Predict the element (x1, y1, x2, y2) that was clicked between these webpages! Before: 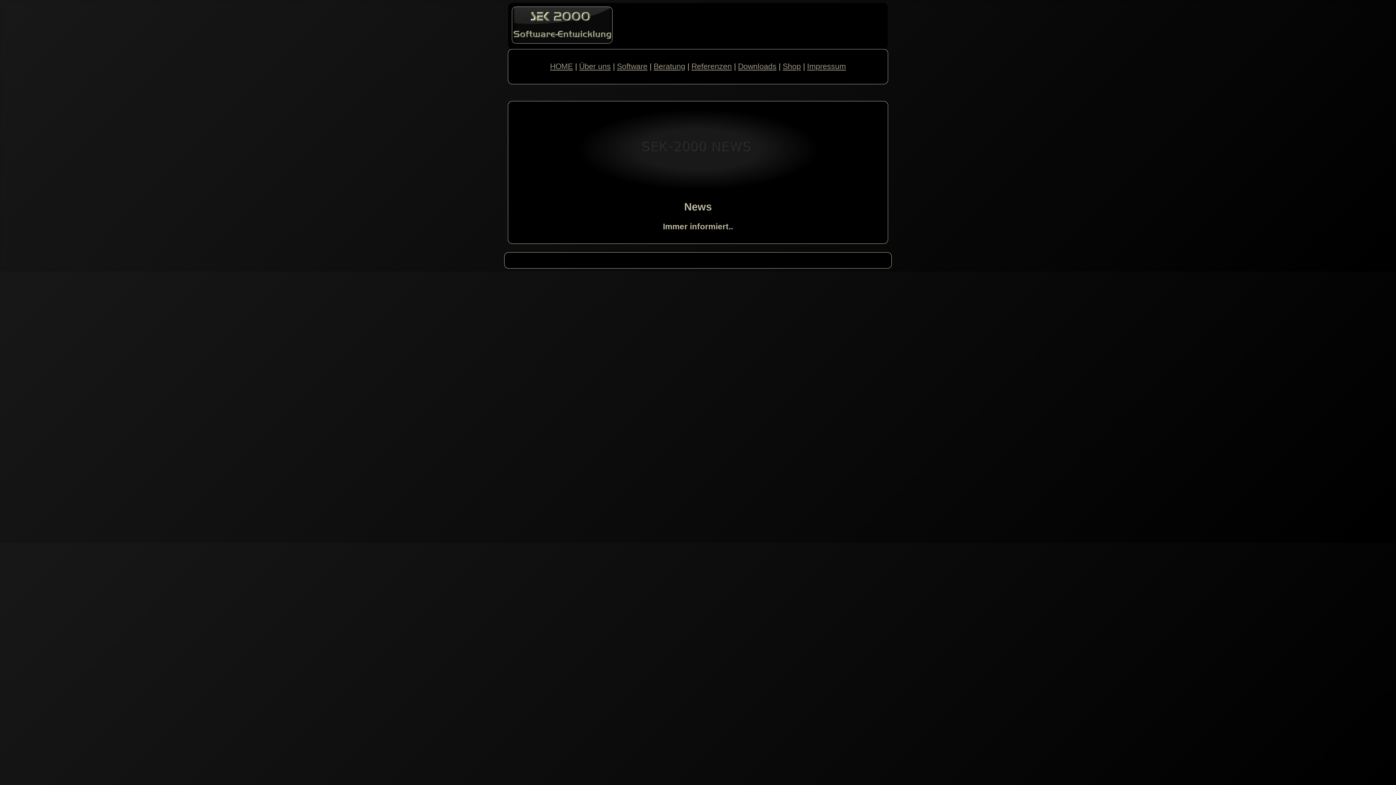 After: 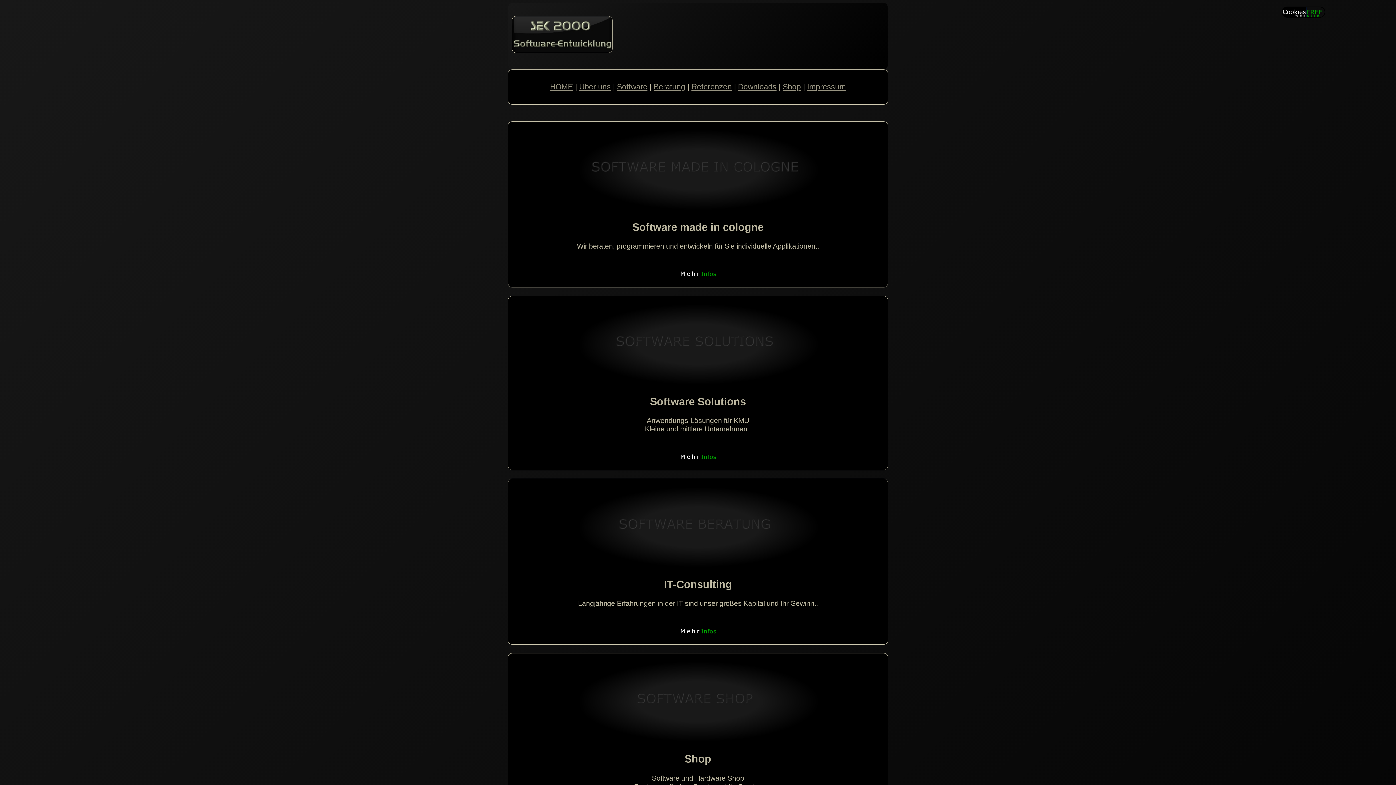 Action: label: HOME bbox: (550, 62, 573, 70)